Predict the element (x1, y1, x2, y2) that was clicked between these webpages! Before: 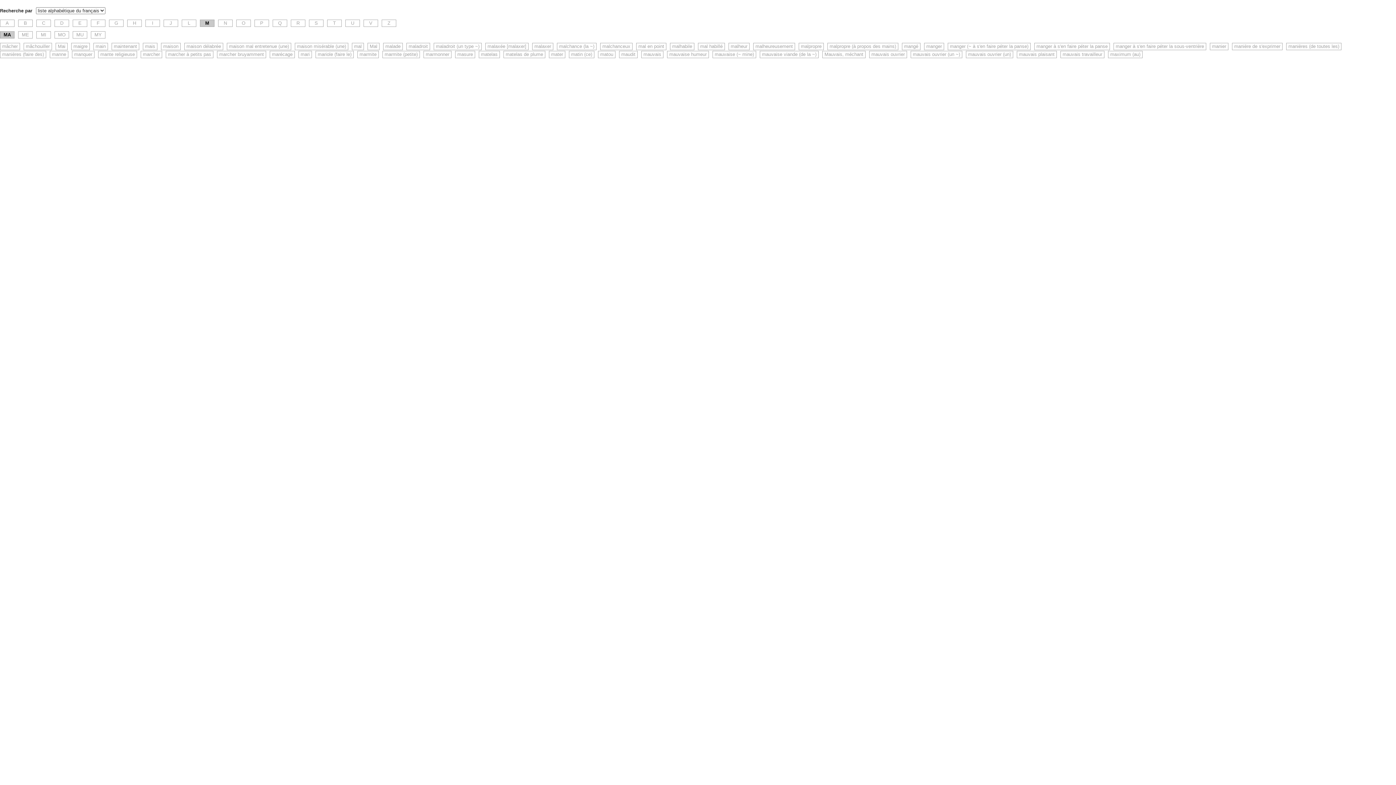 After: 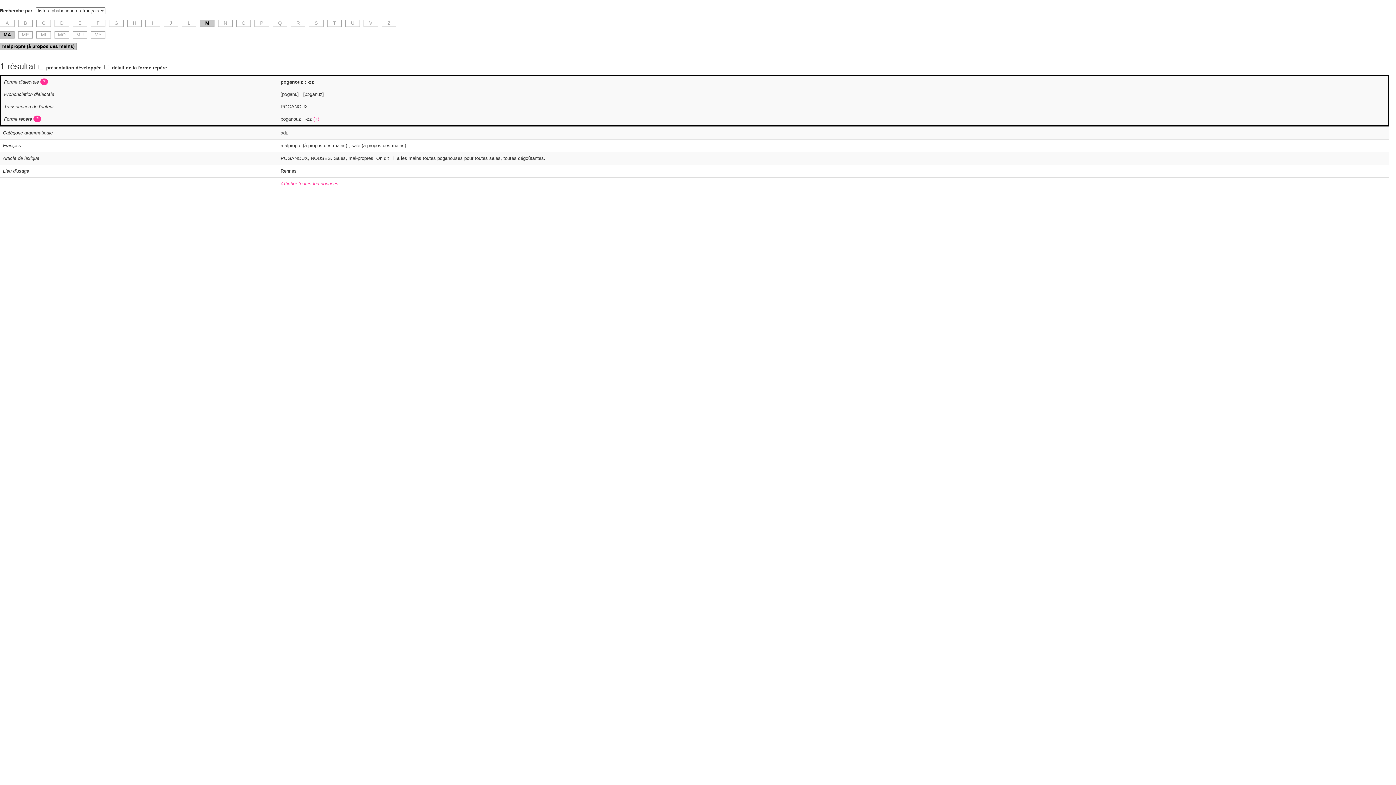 Action: label: malpropre (à propos des mains) bbox: (827, 42, 898, 50)